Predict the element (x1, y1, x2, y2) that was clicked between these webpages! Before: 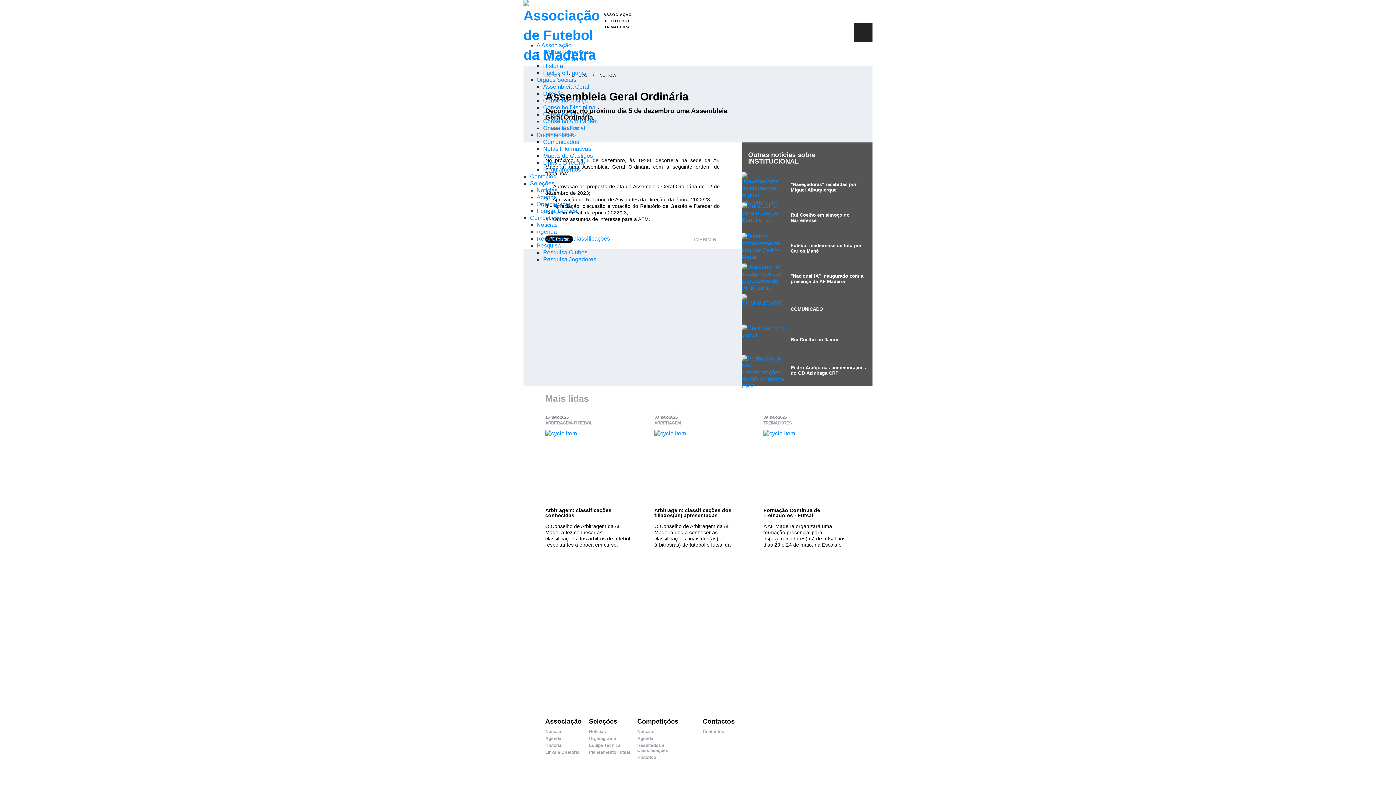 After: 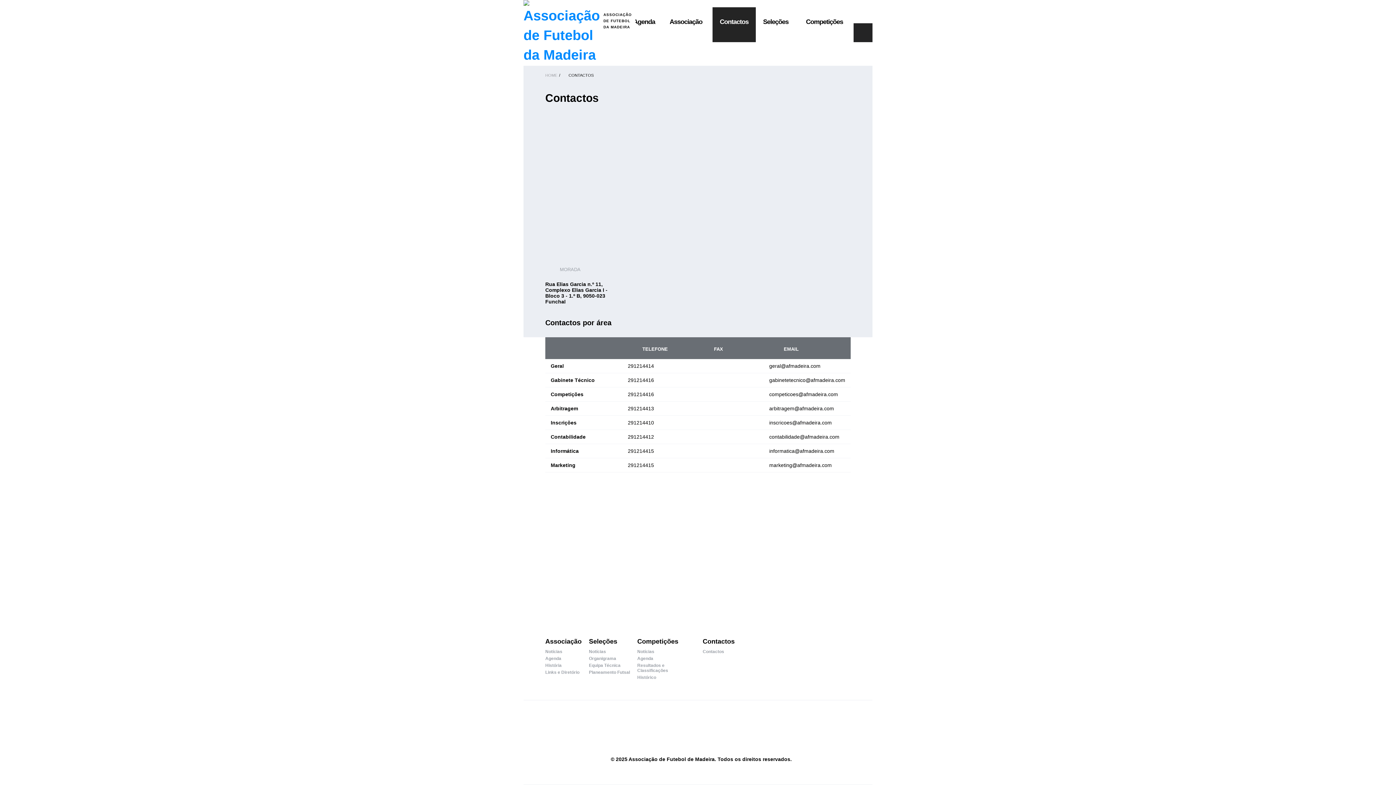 Action: label: Contactos bbox: (702, 729, 734, 734)